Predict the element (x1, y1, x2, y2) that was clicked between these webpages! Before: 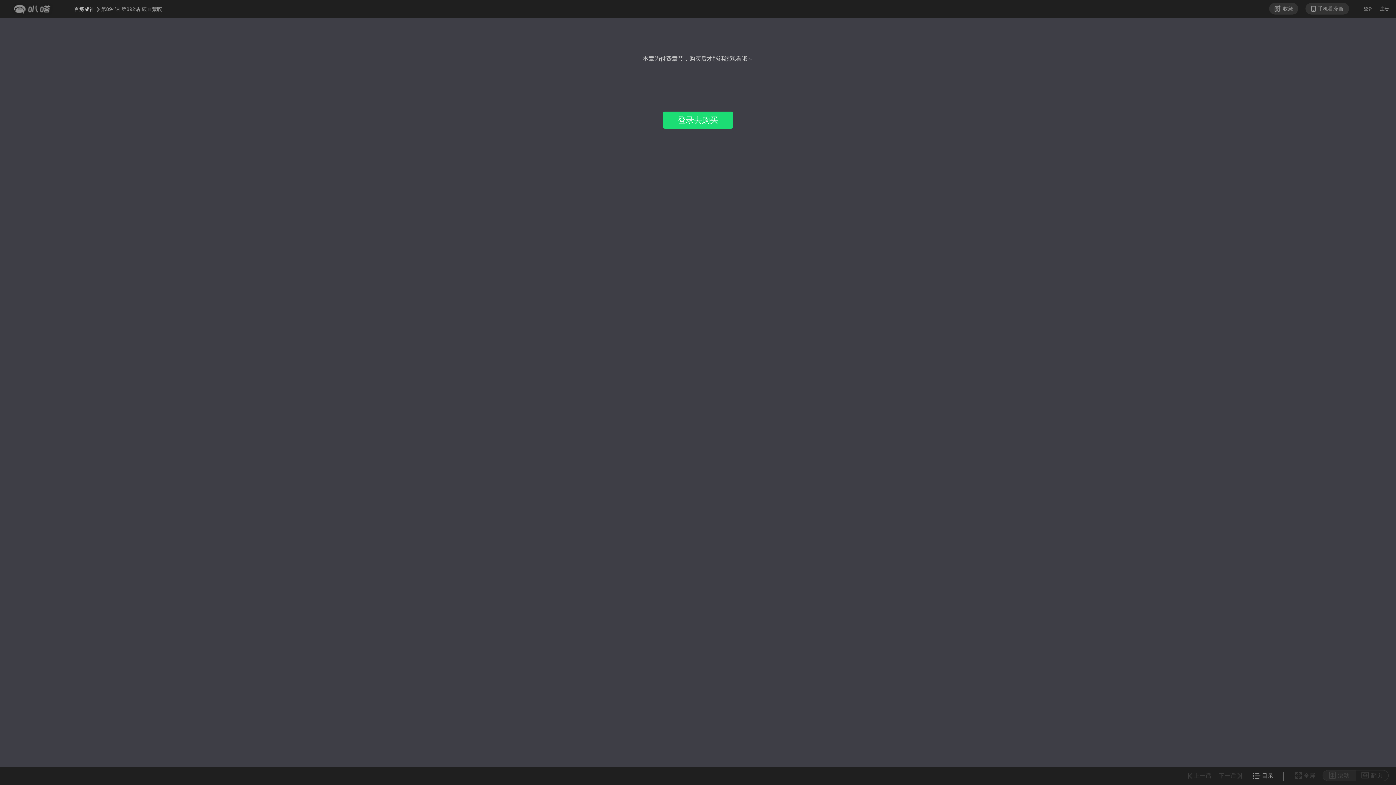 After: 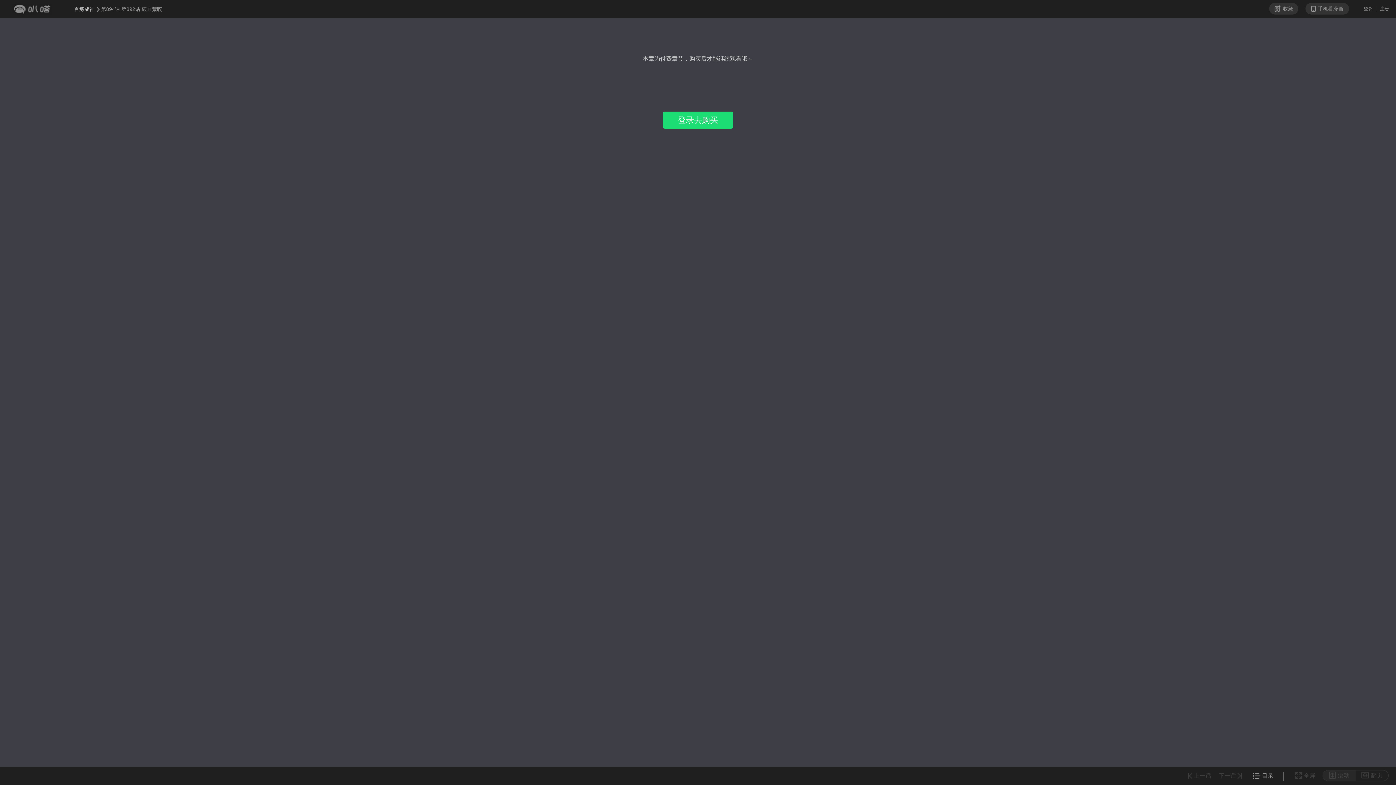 Action: label: 翻页 bbox: (1361, 772, 1382, 778)